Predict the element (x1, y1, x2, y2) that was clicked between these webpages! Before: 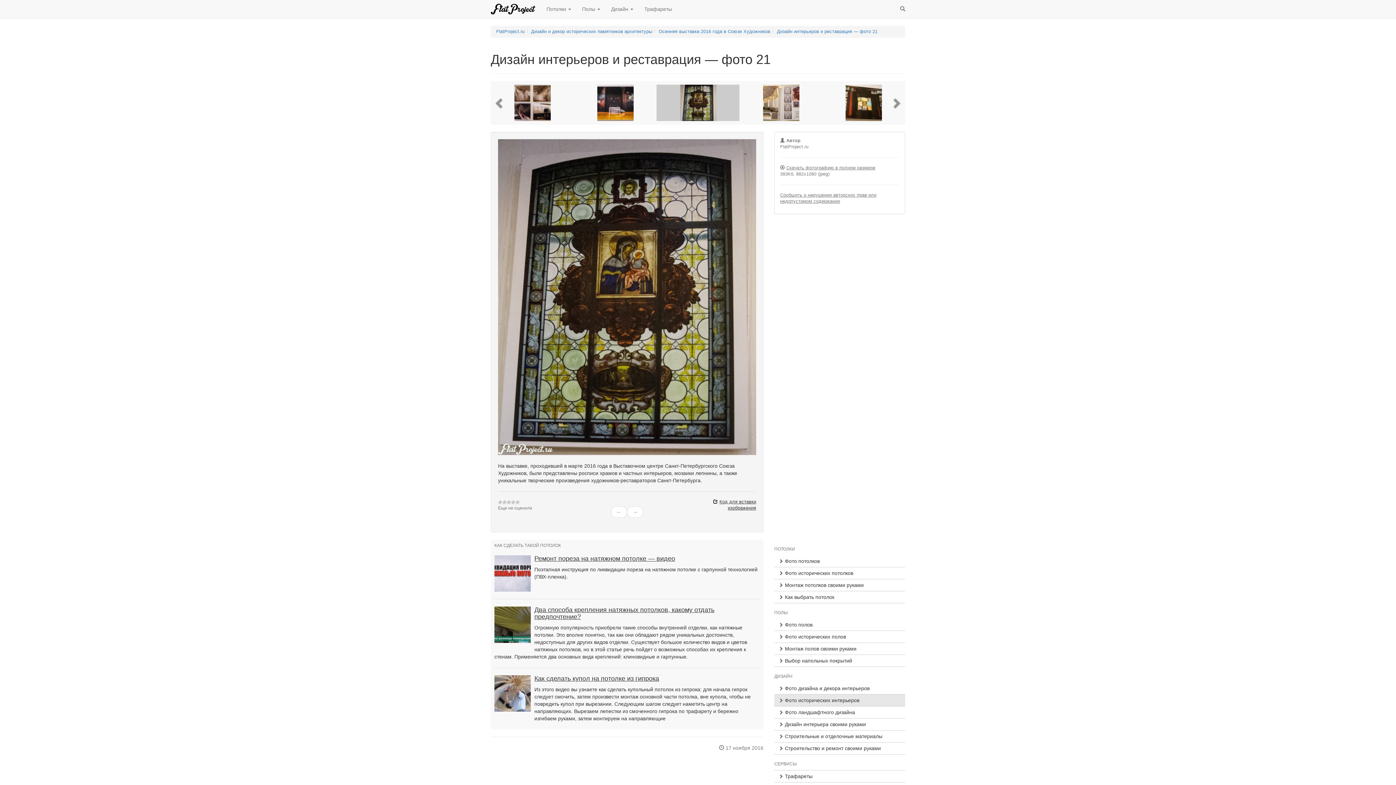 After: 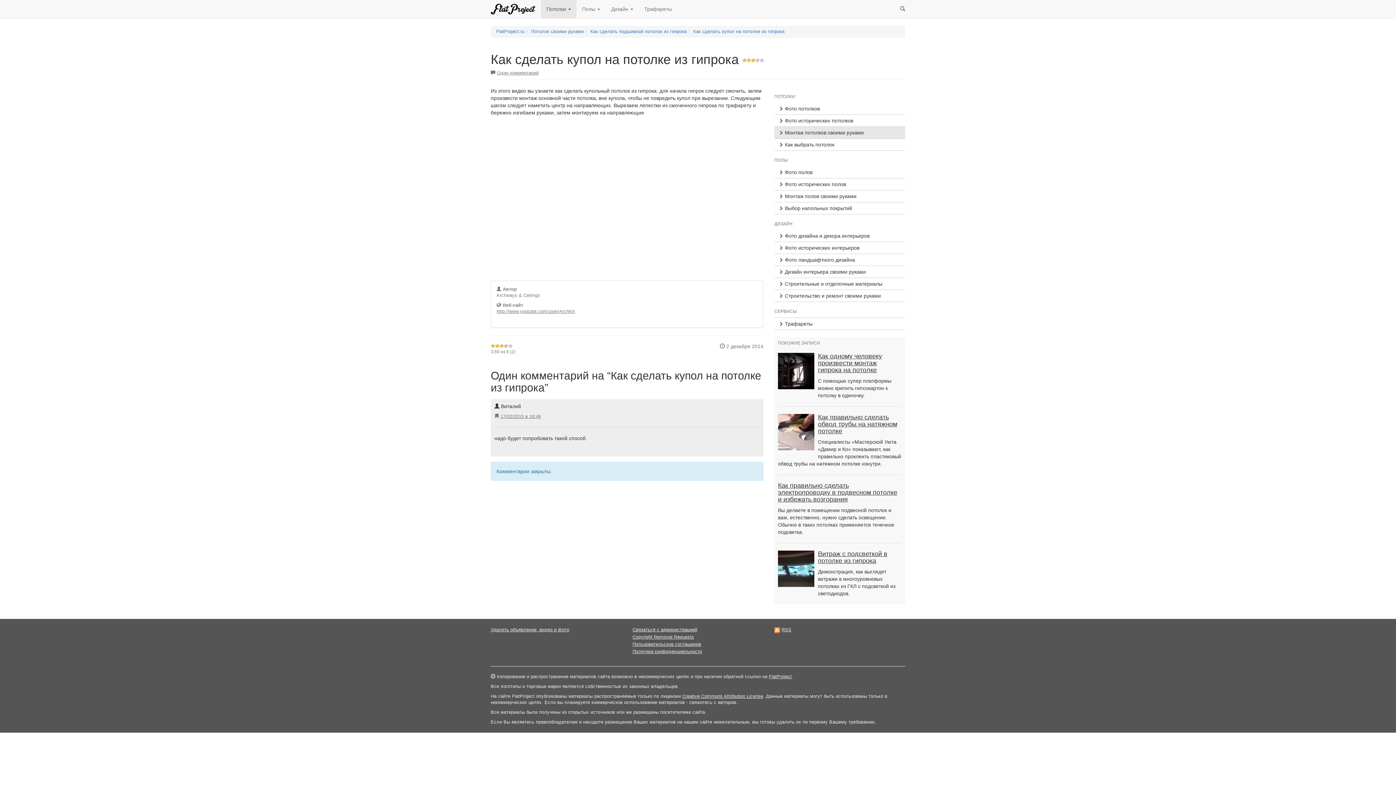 Action: bbox: (534, 675, 659, 682) label: Как сделать купол на потолке из гипрока